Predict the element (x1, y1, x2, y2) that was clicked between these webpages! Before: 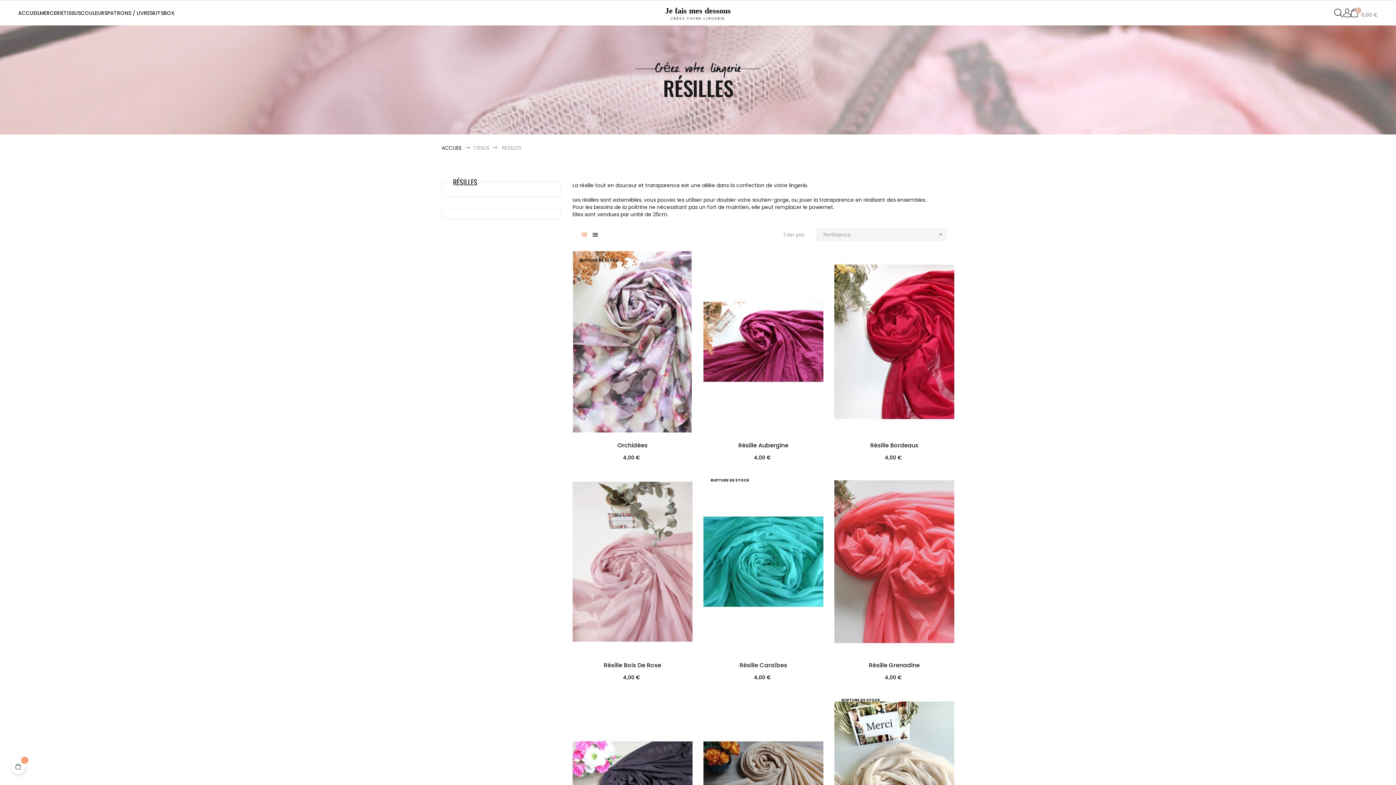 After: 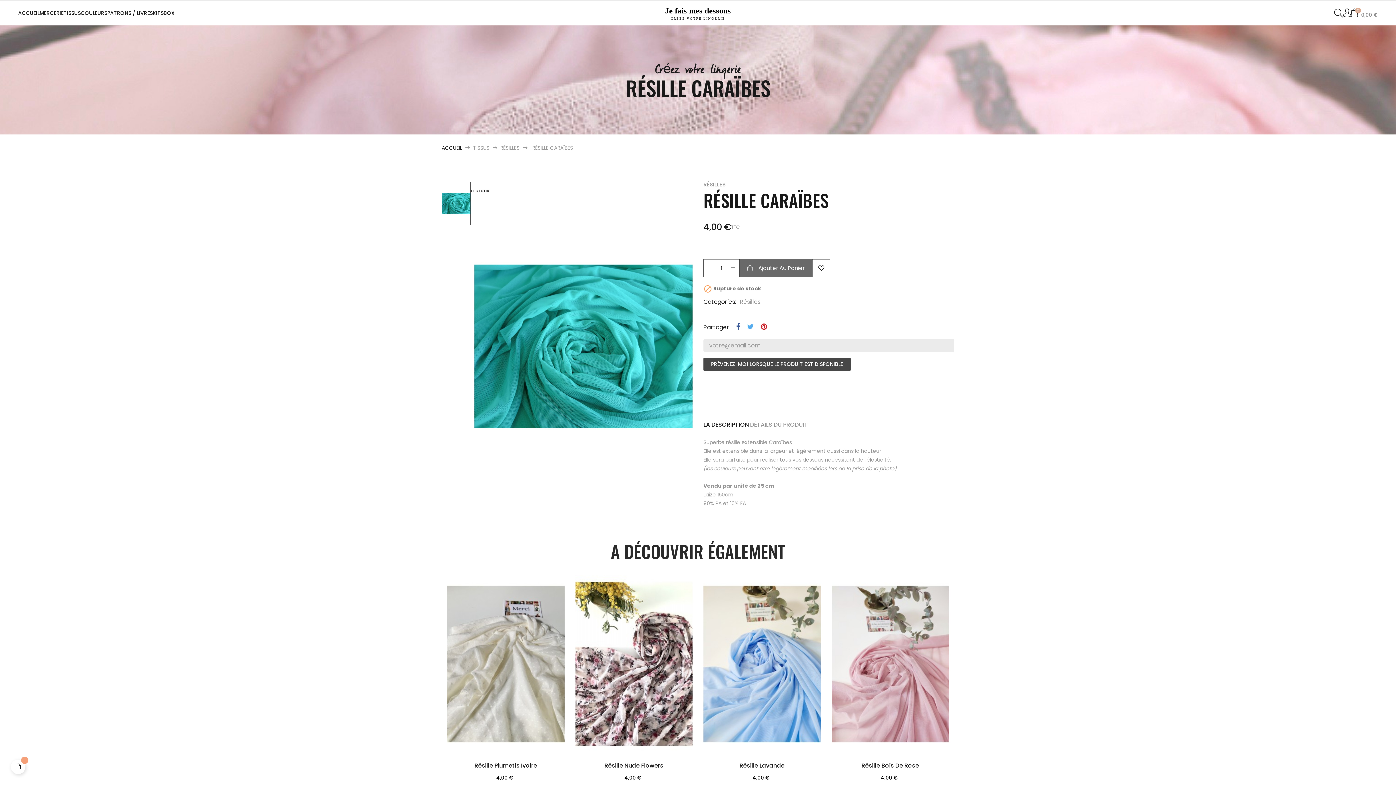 Action: bbox: (703, 659, 823, 671) label: Résille Caraïbes